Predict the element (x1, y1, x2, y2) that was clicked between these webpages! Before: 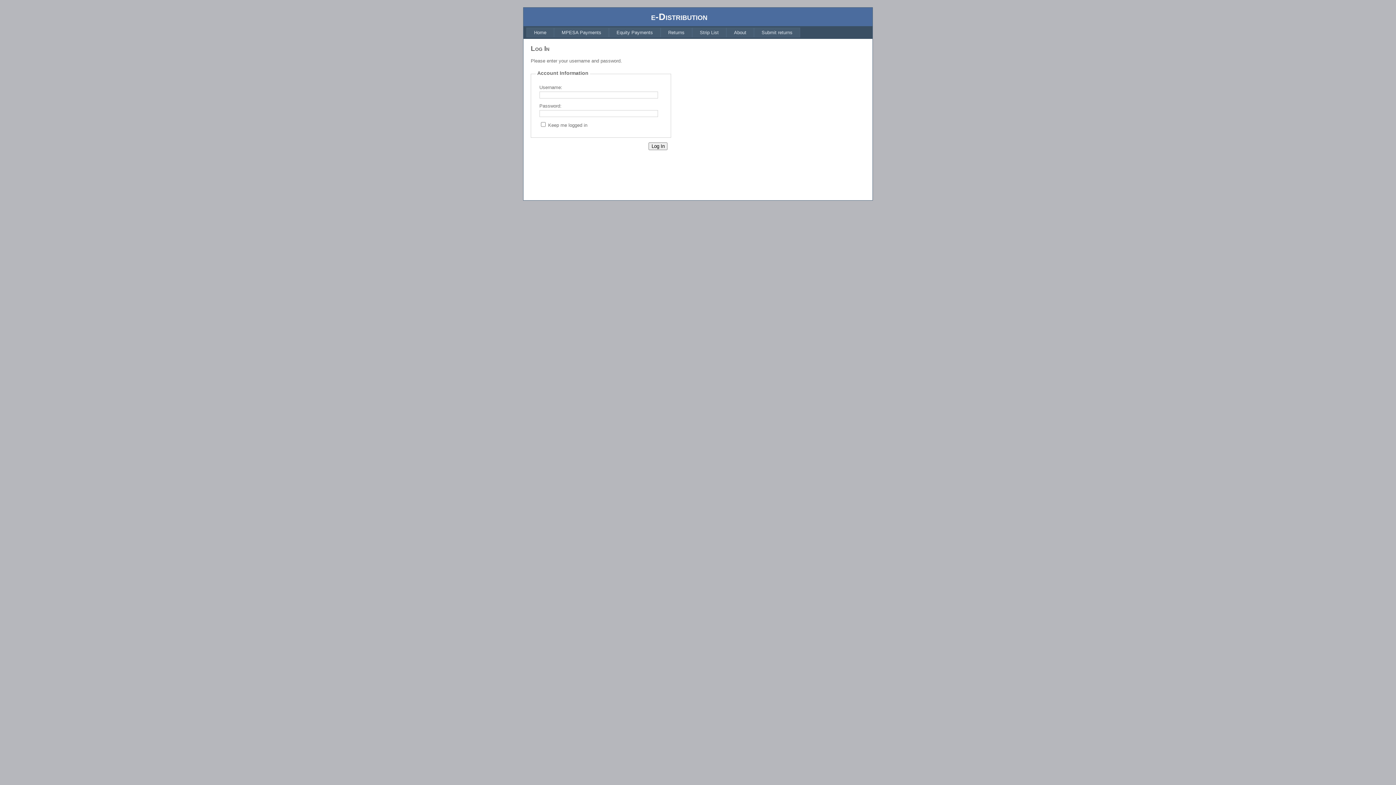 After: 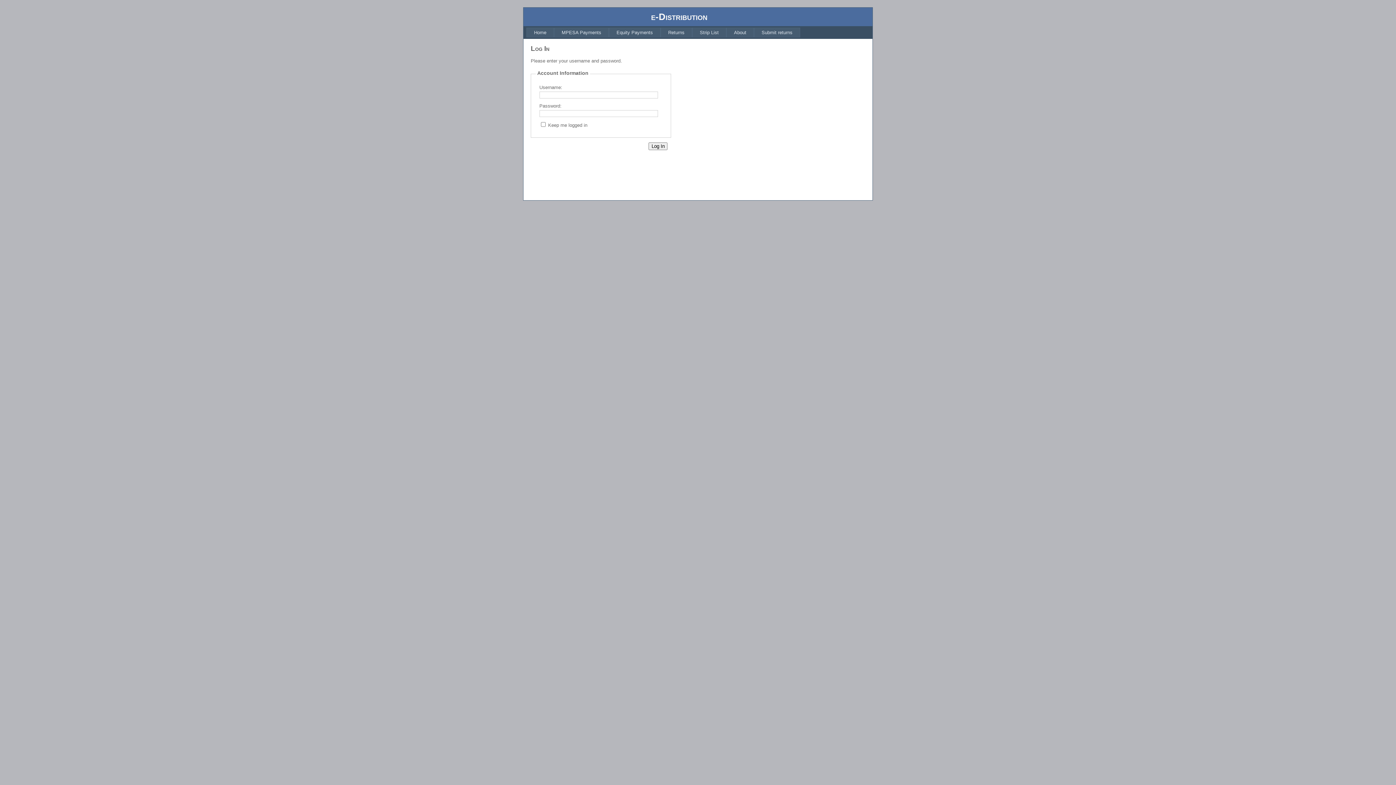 Action: label: About bbox: (726, 27, 754, 37)